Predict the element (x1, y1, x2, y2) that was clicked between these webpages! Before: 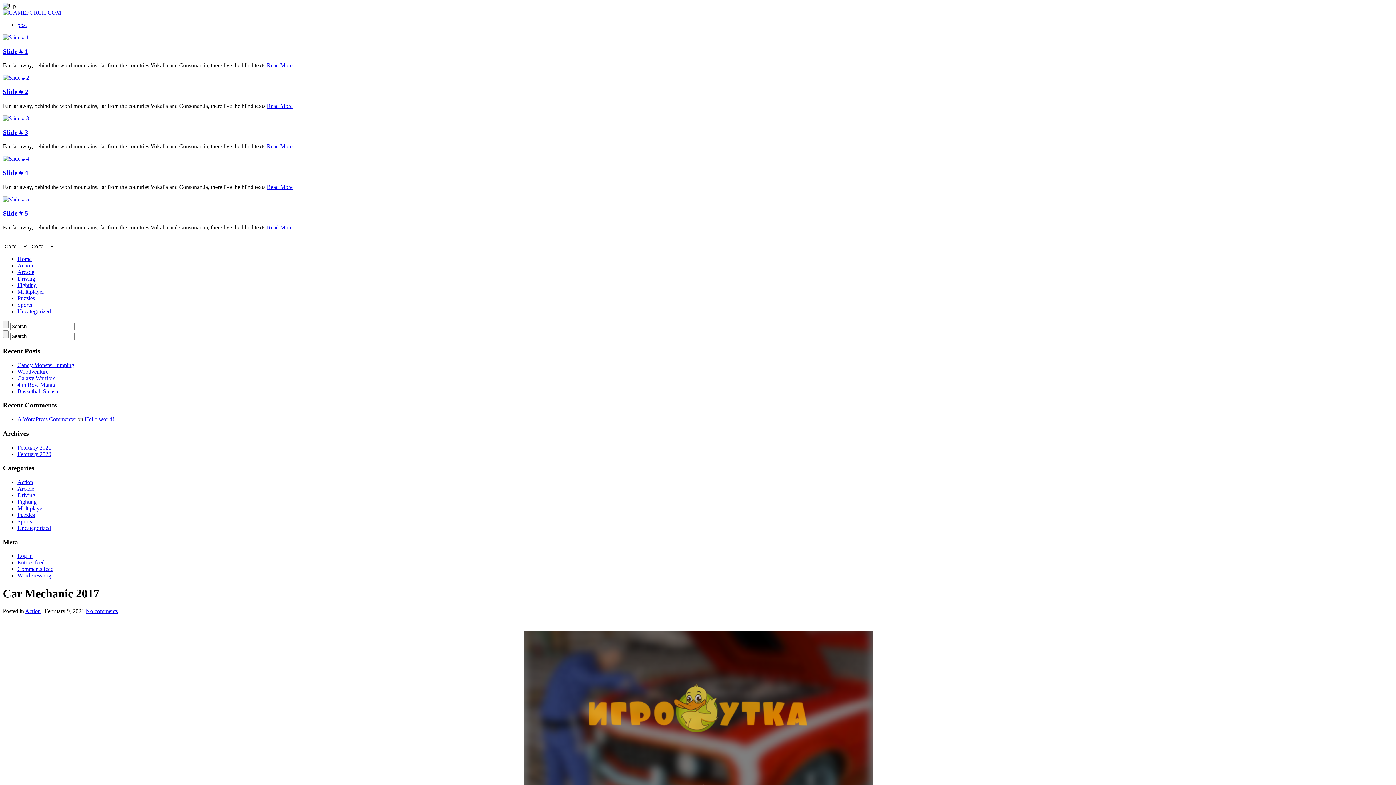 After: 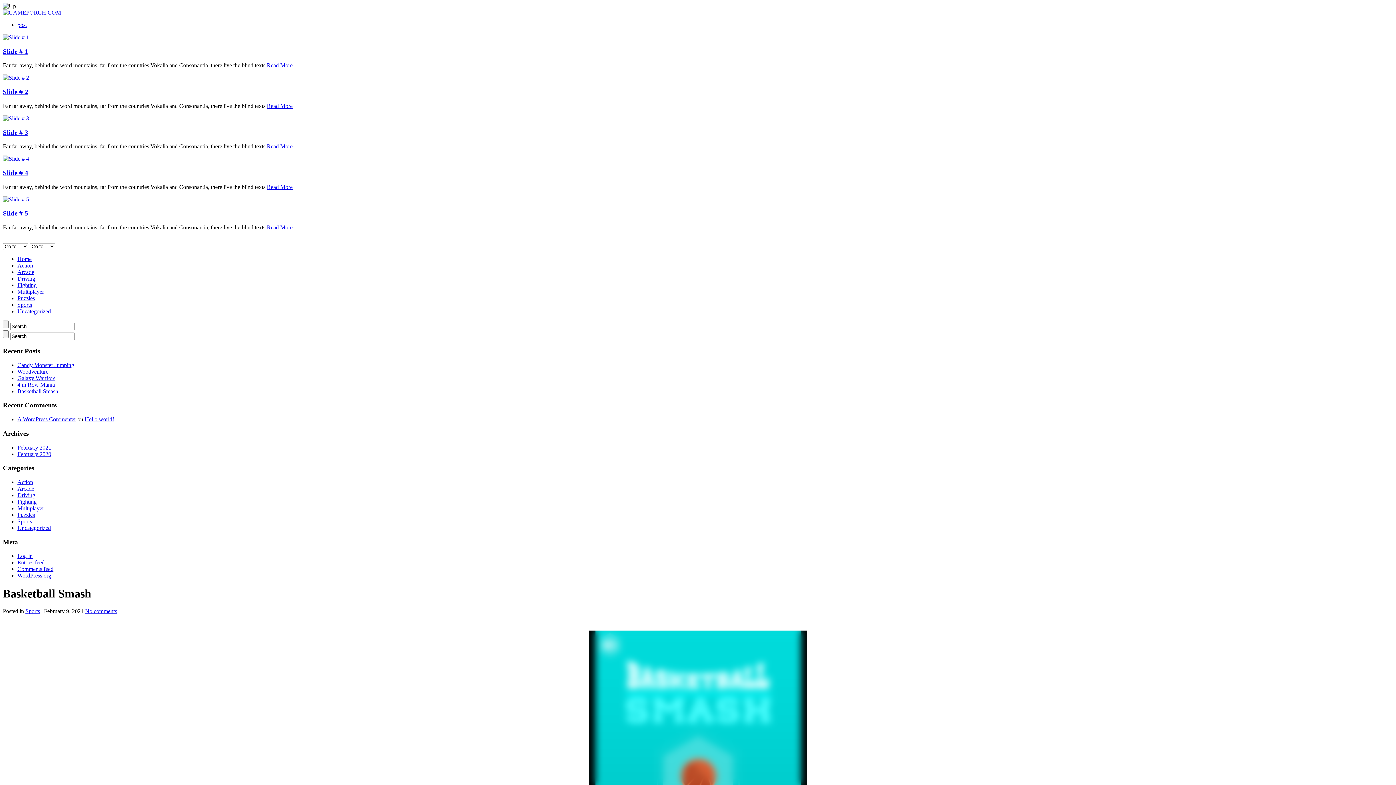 Action: label: Basketball Smash bbox: (17, 388, 58, 394)